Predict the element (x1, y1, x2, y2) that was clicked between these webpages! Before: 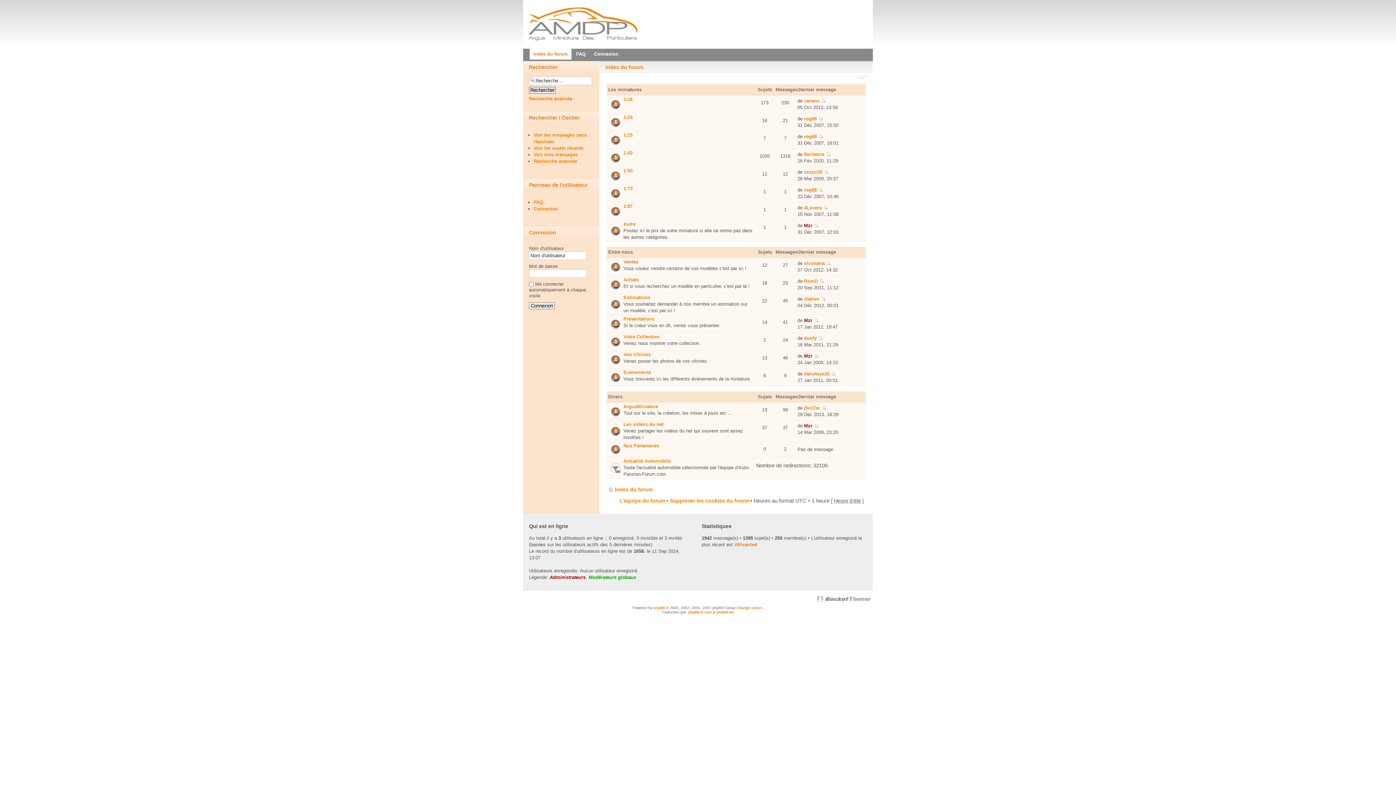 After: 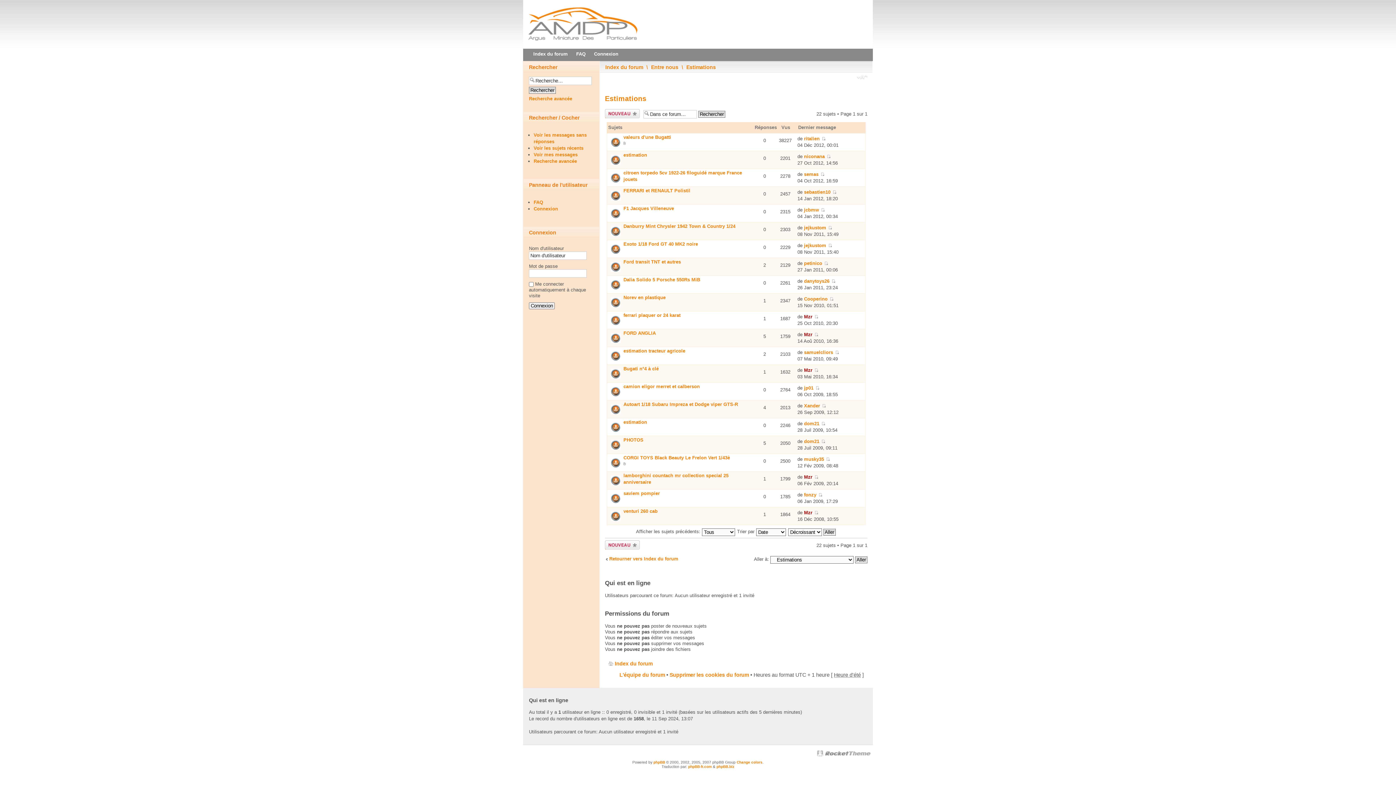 Action: label: Estimations bbox: (623, 294, 650, 300)